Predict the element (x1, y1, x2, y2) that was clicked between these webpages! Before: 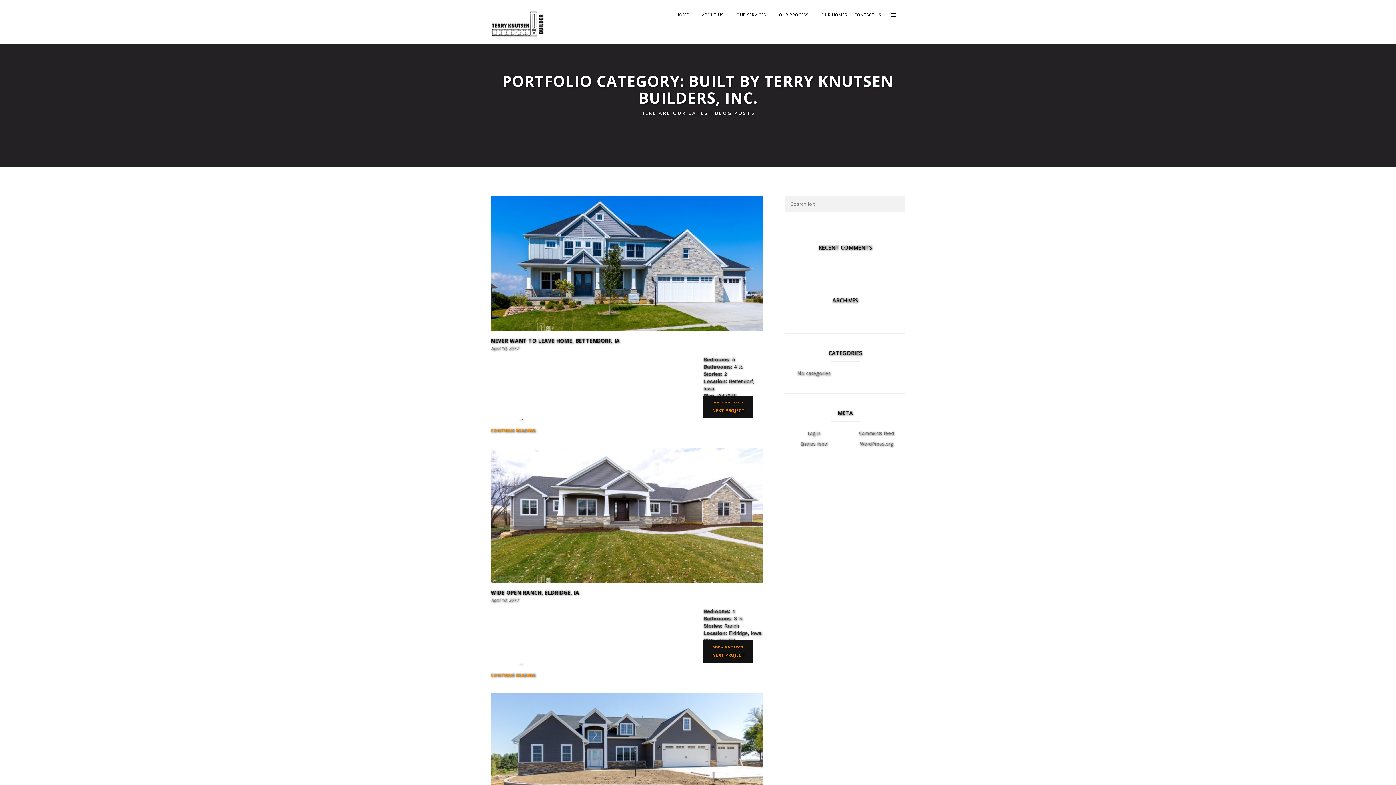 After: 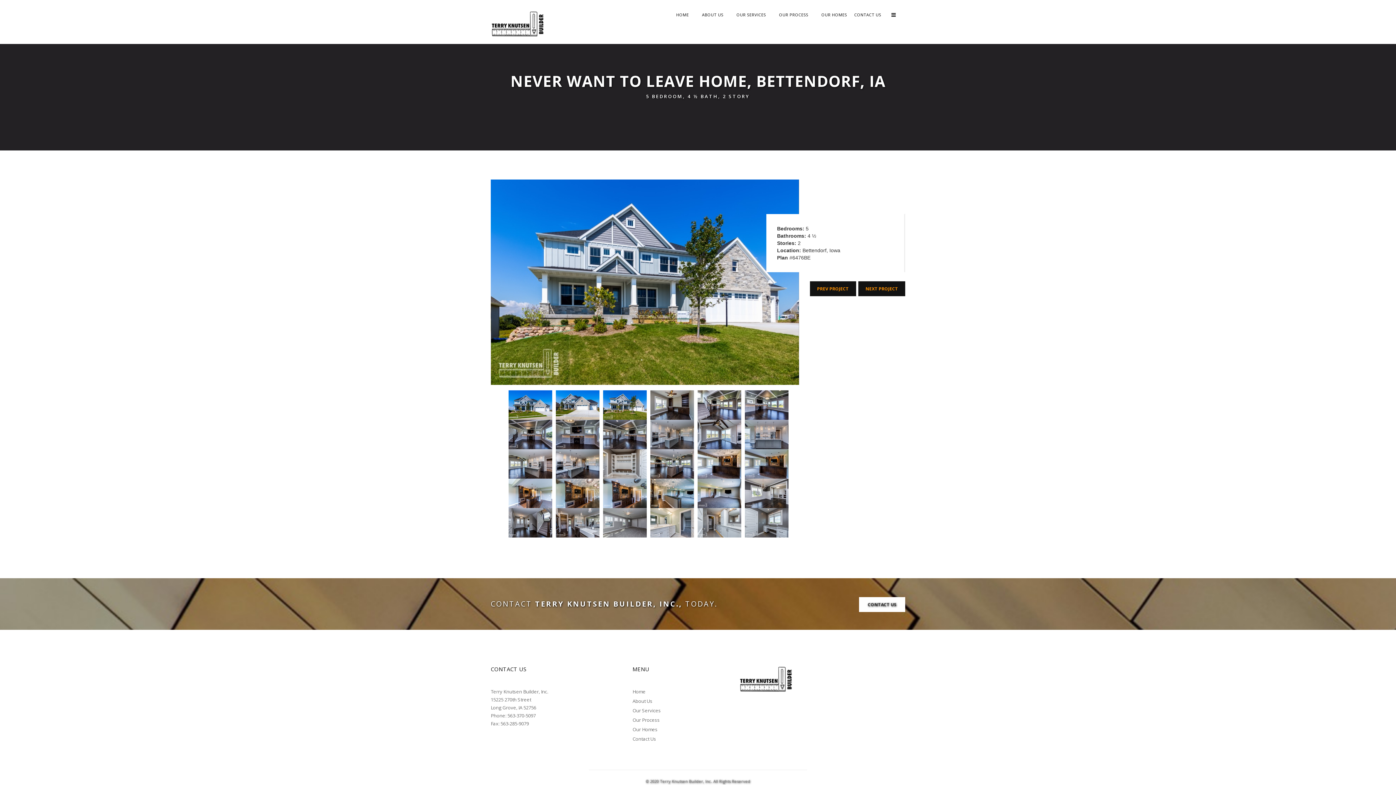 Action: label: NEXT PROJECT bbox: (703, 648, 753, 663)